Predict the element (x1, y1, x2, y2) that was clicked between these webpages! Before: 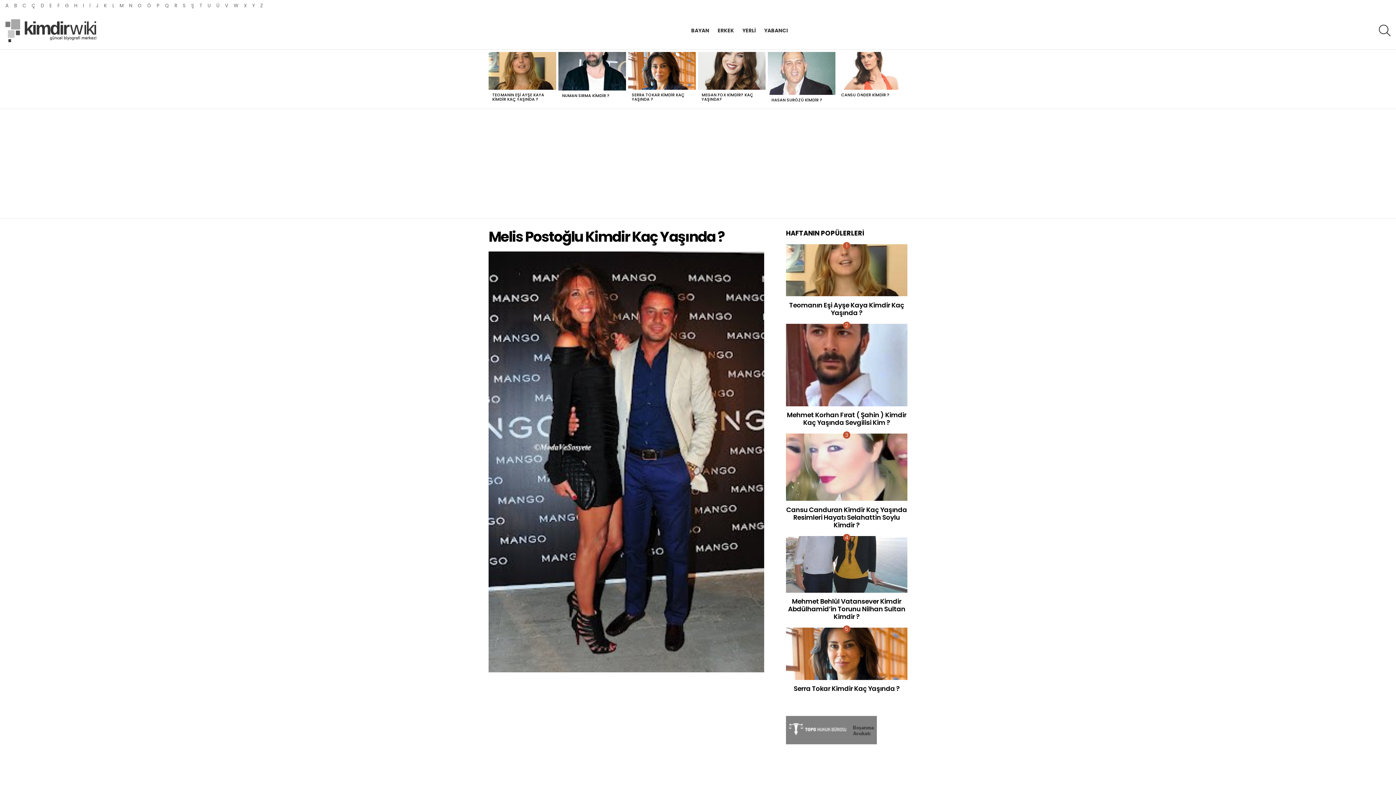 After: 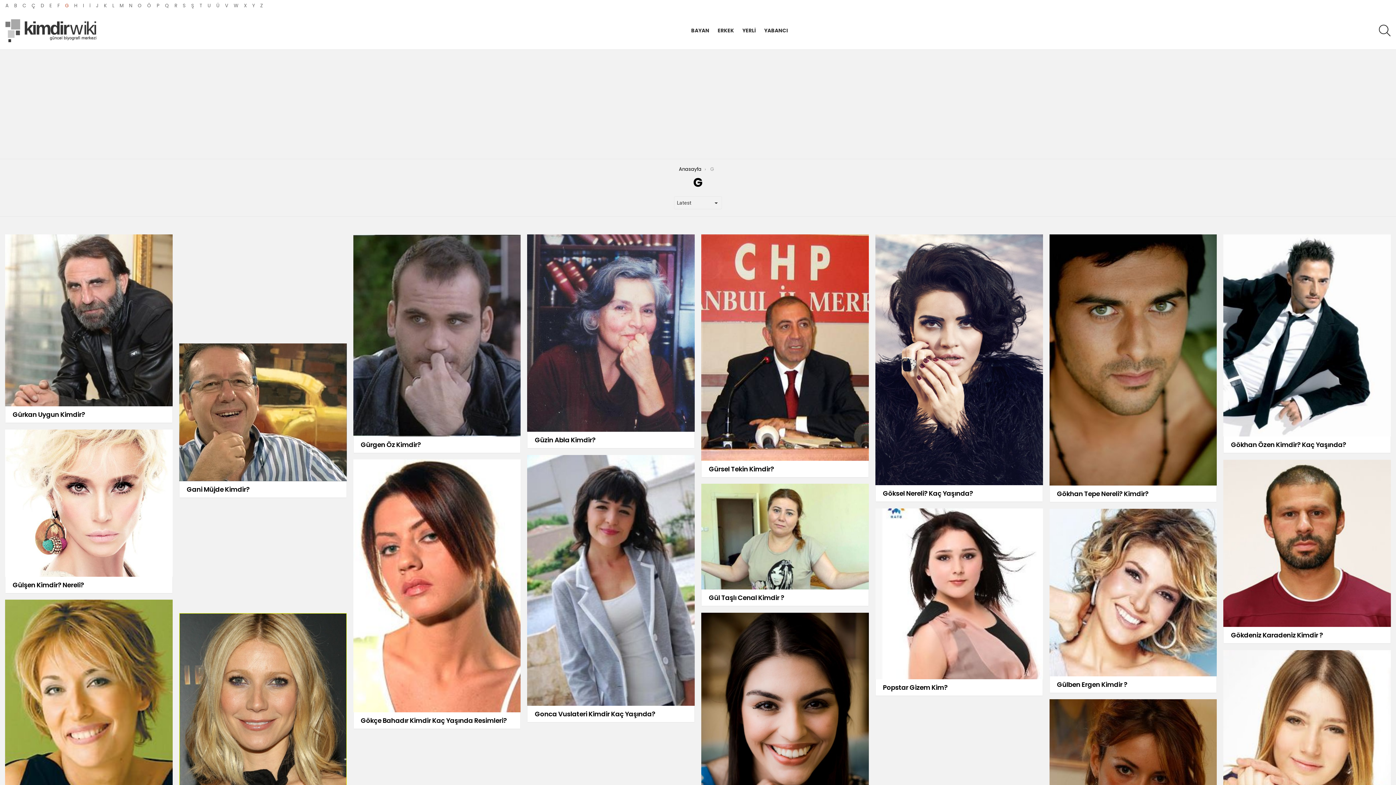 Action: bbox: (65, 0, 68, 11) label: G